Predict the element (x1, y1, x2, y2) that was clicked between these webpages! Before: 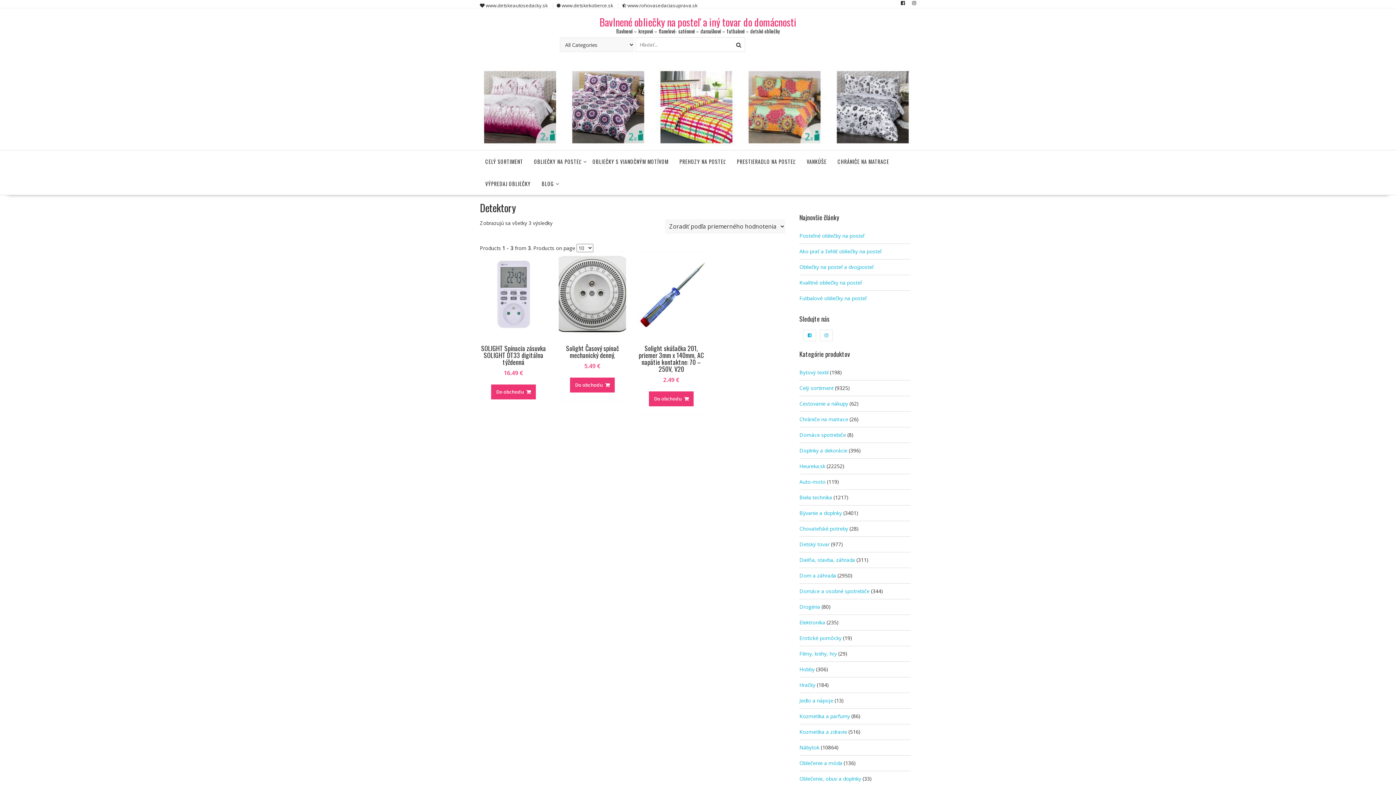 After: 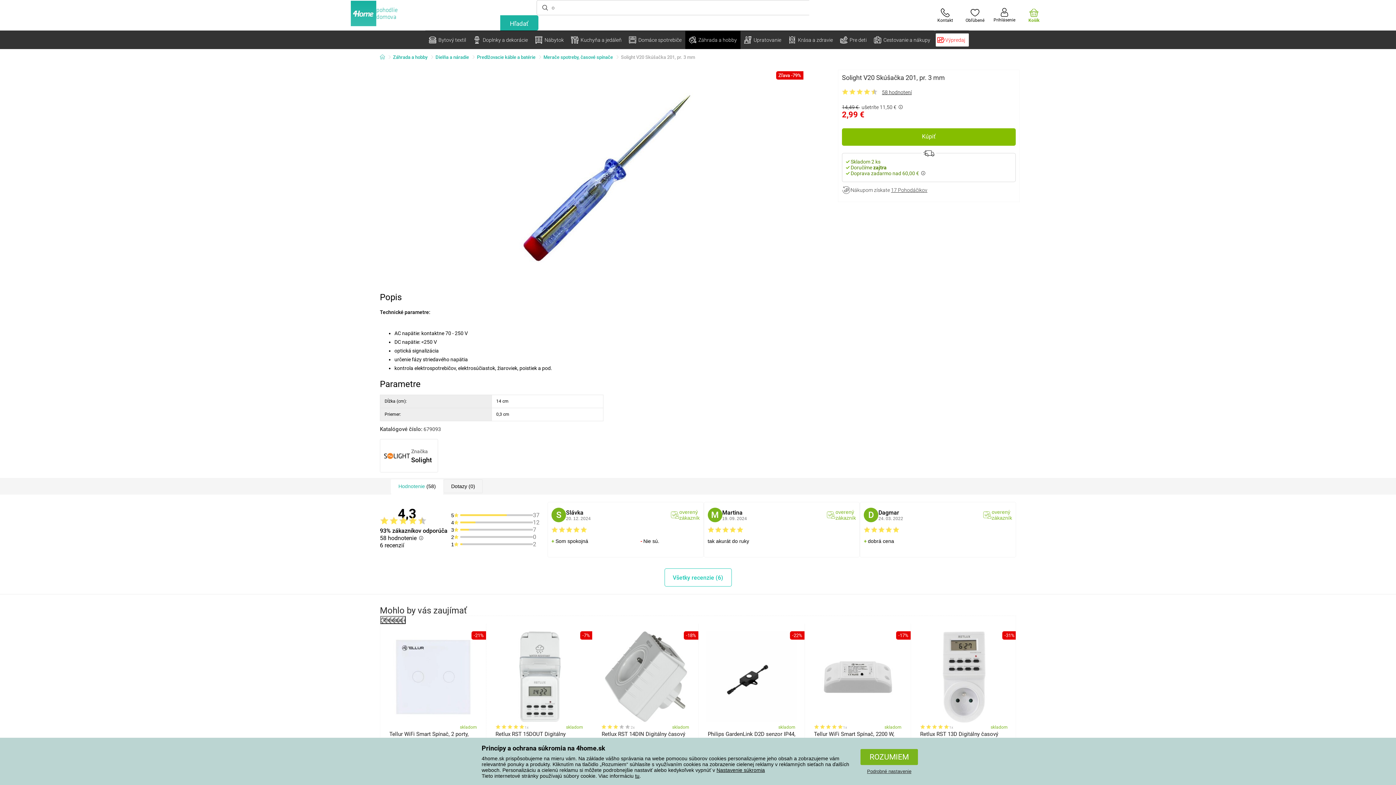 Action: label: DO OBCHODU bbox: (649, 391, 693, 406)